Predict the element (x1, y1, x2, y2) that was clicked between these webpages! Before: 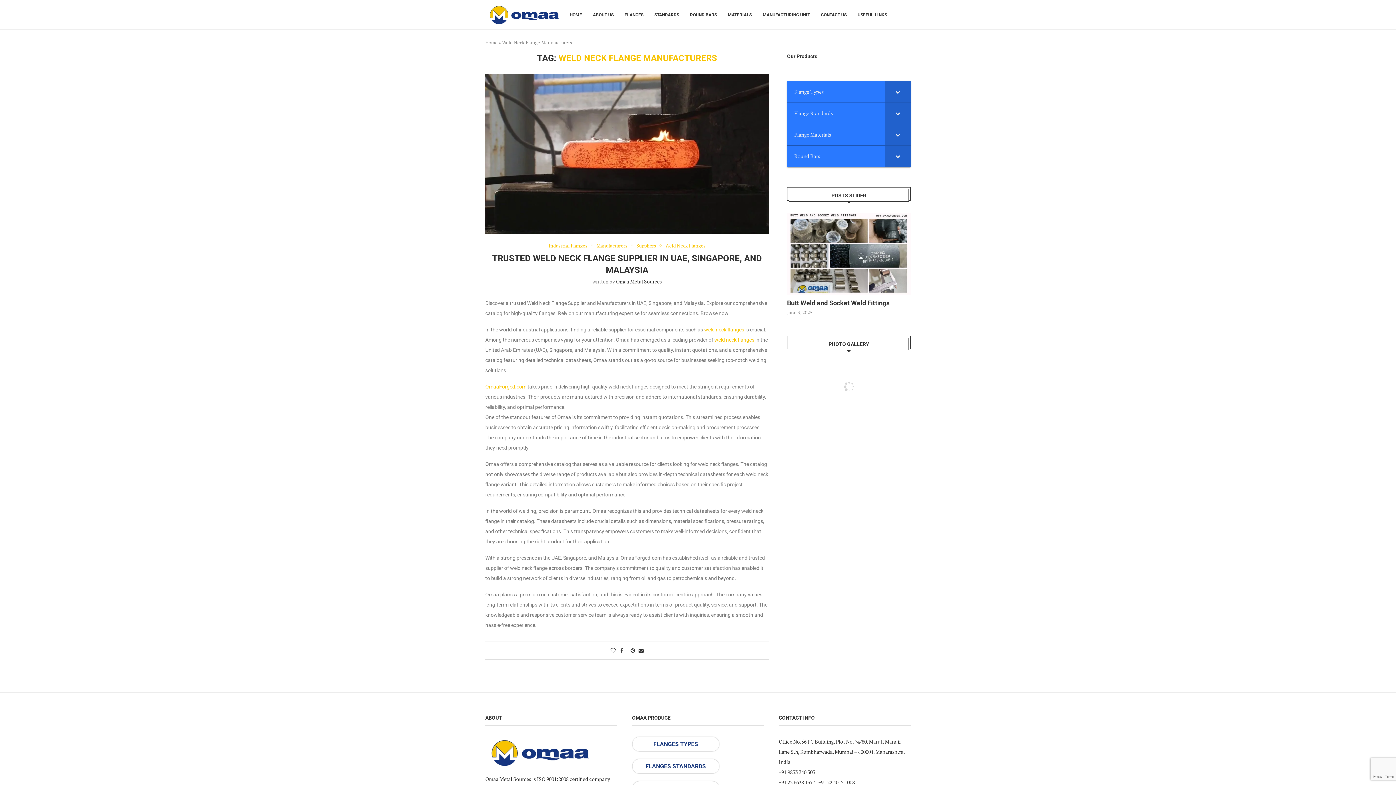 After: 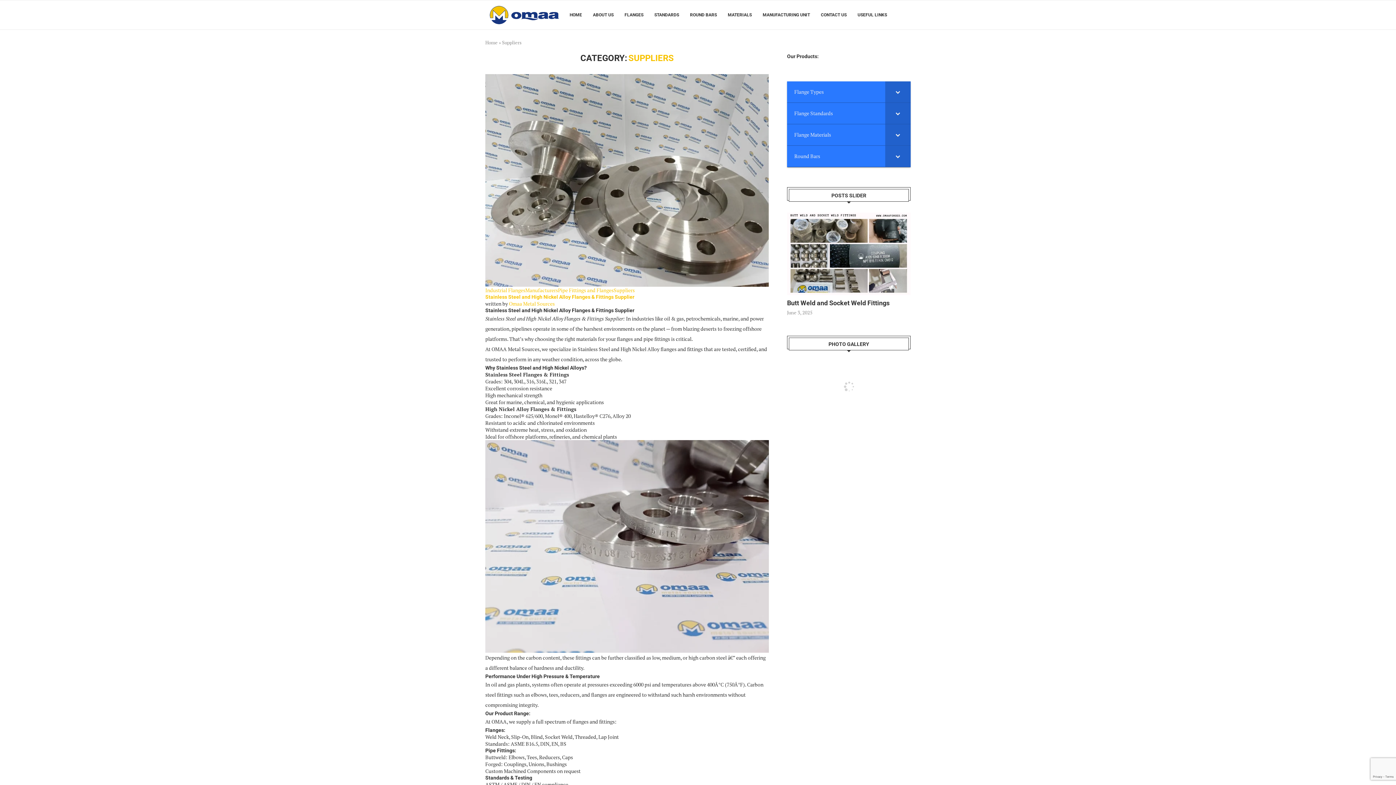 Action: label: Suppliers bbox: (636, 243, 659, 248)